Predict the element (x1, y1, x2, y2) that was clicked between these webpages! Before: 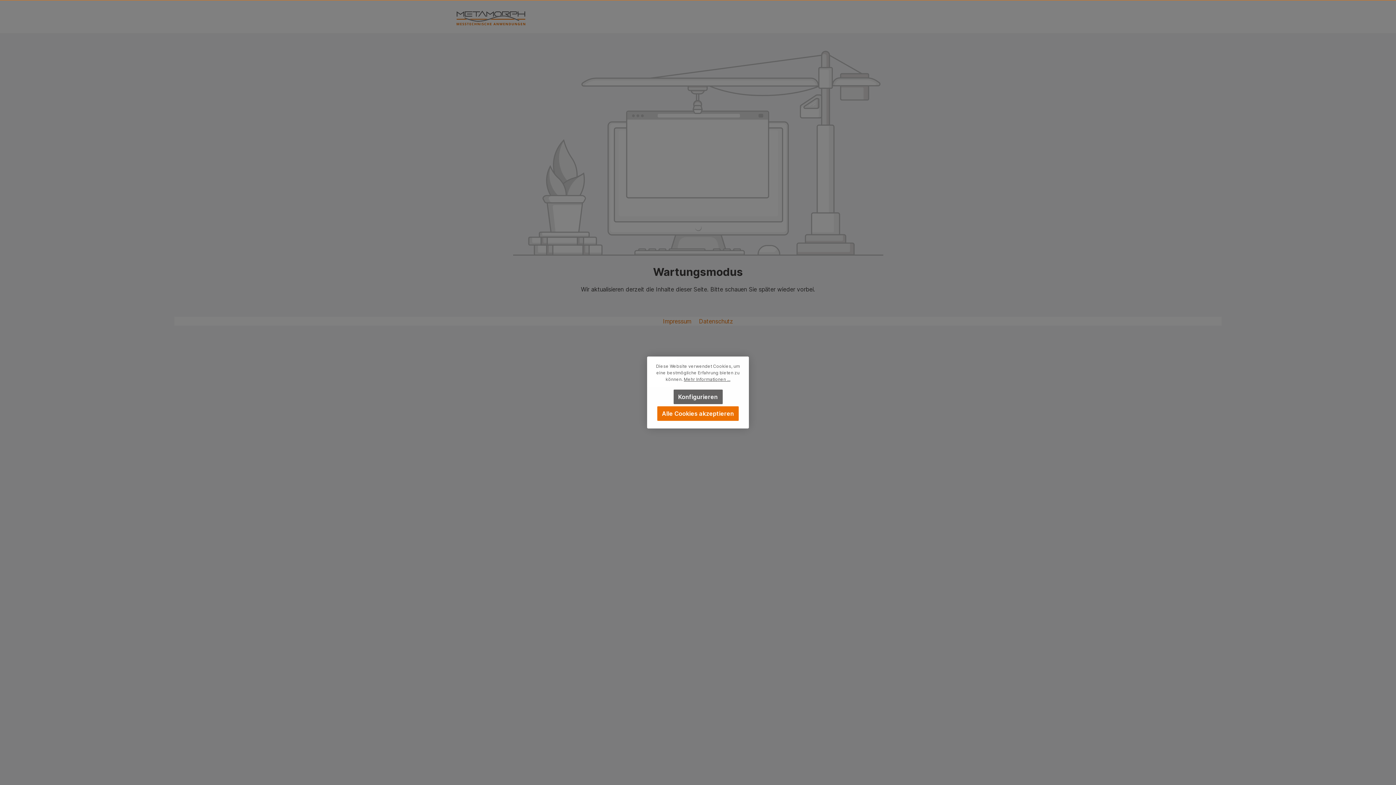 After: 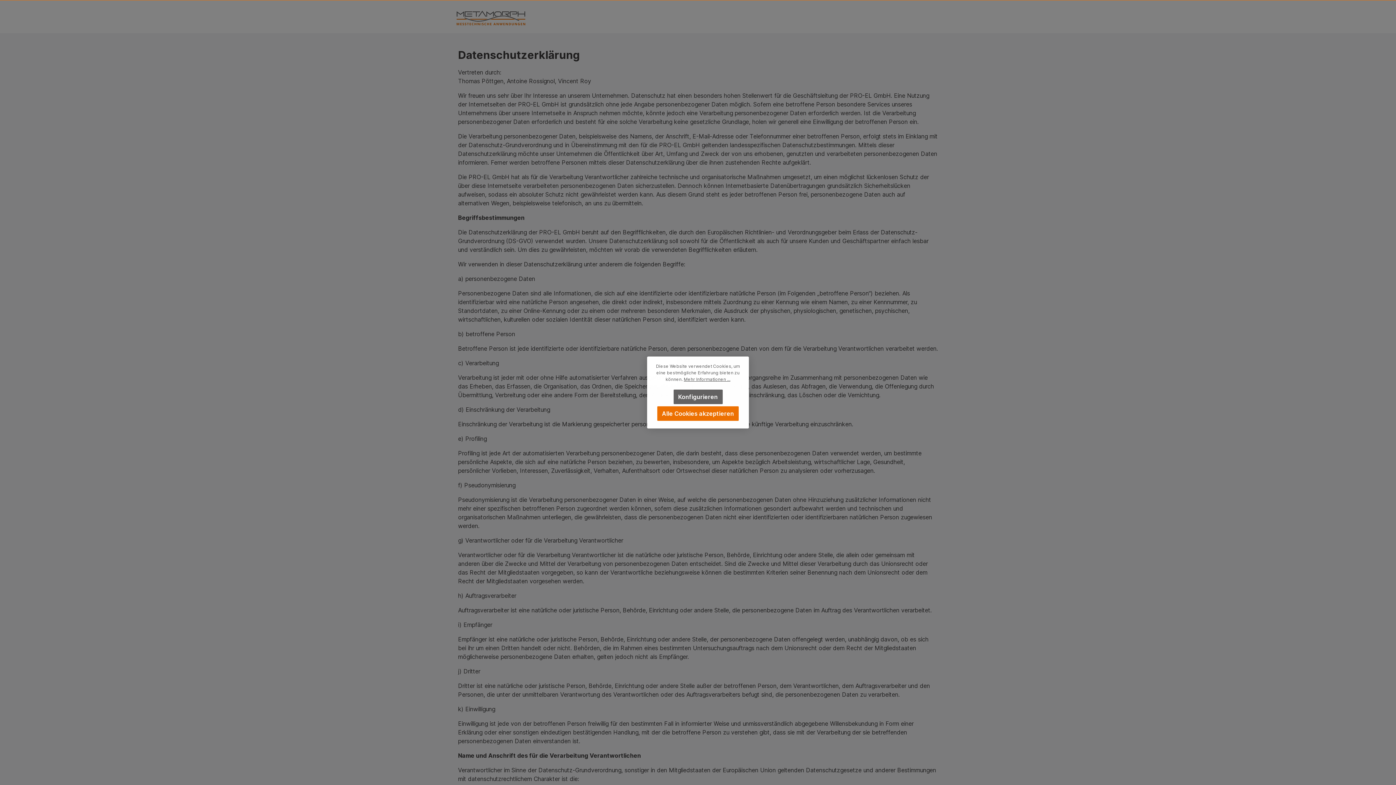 Action: bbox: (696, 317, 736, 325) label: Datenschutz